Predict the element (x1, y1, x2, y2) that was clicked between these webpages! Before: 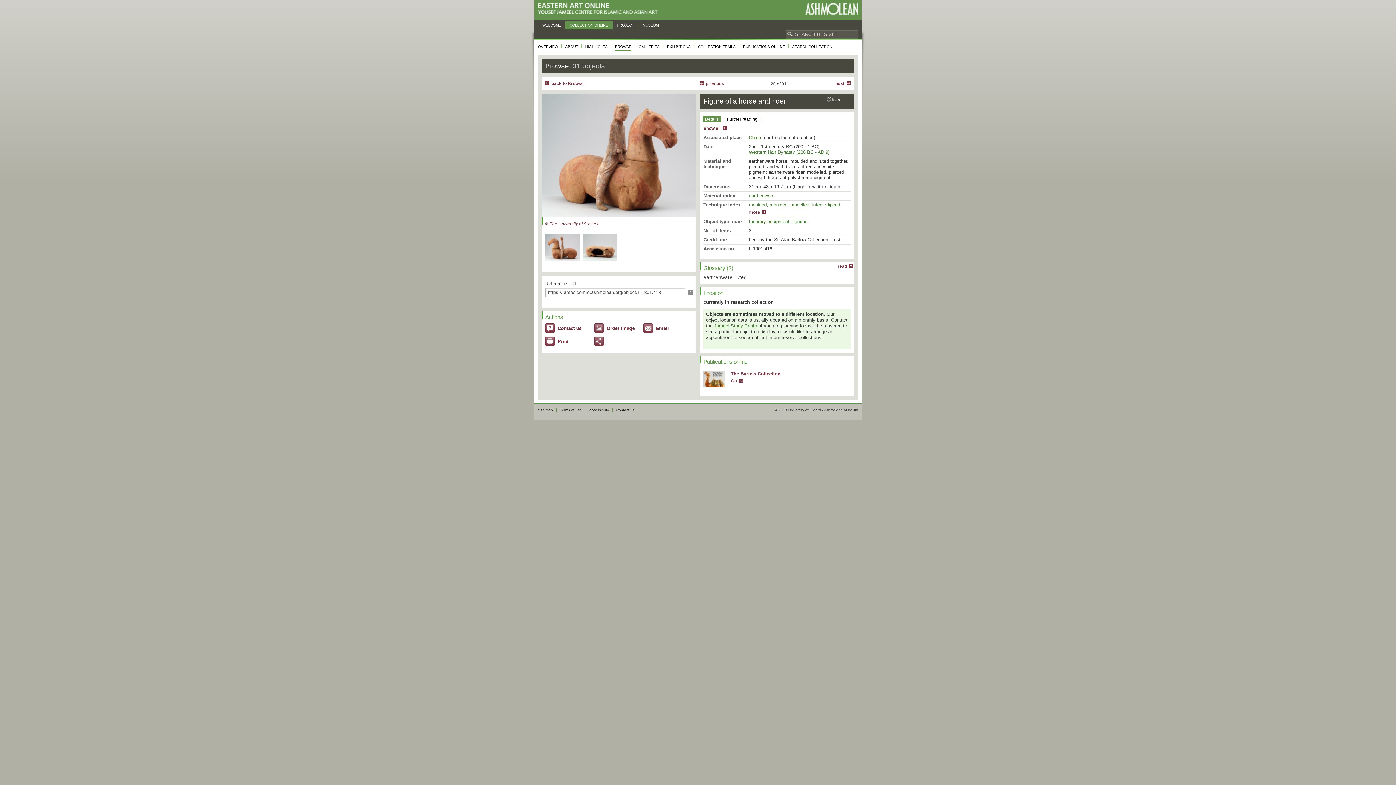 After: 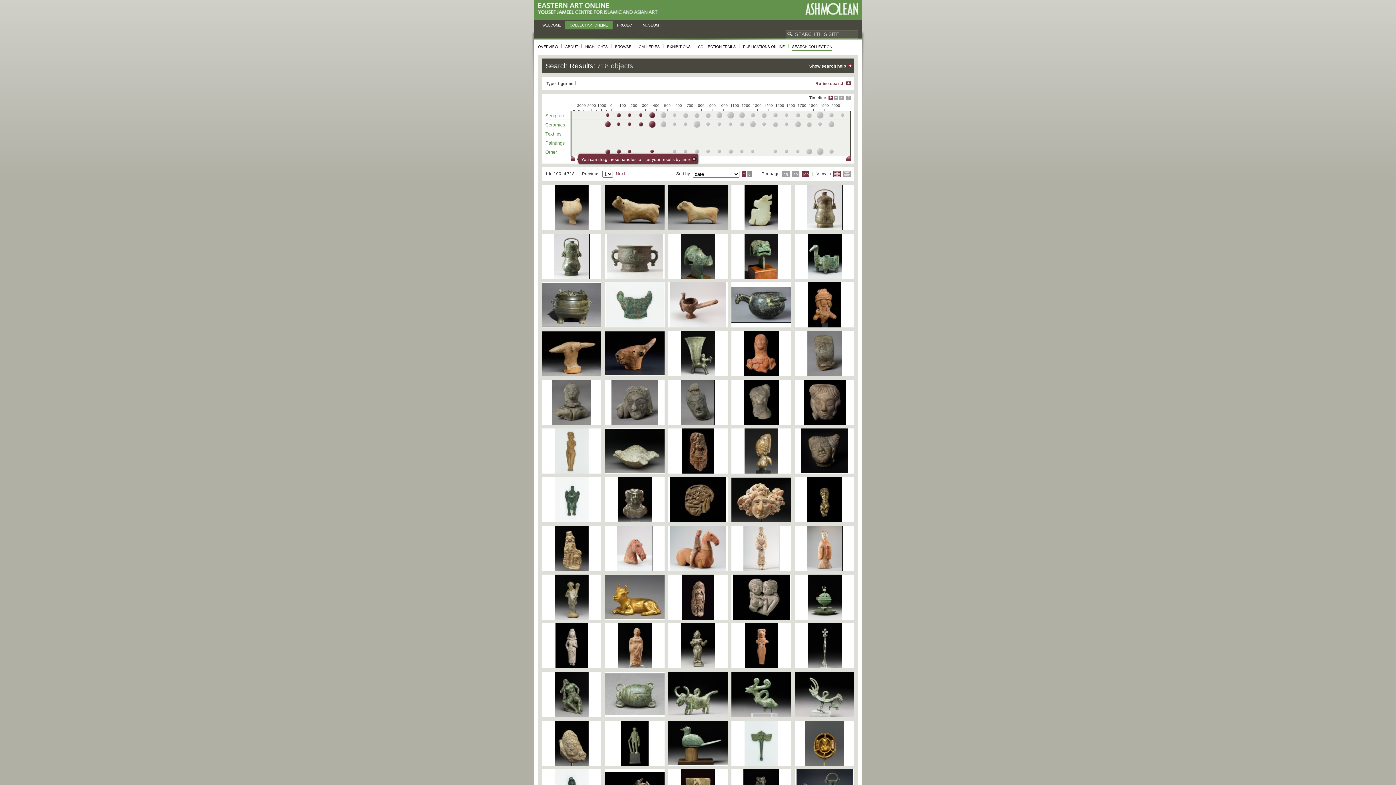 Action: bbox: (792, 218, 807, 224) label: figurine